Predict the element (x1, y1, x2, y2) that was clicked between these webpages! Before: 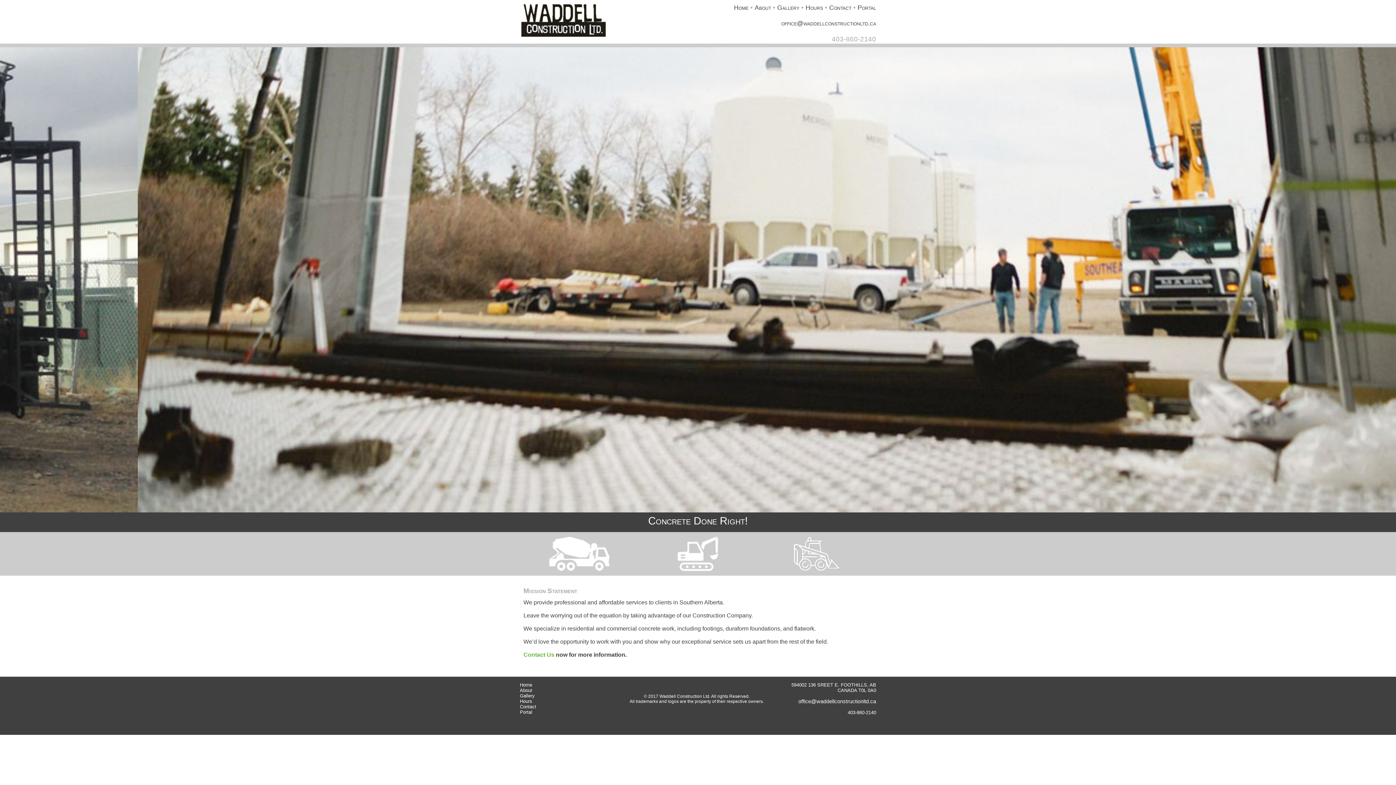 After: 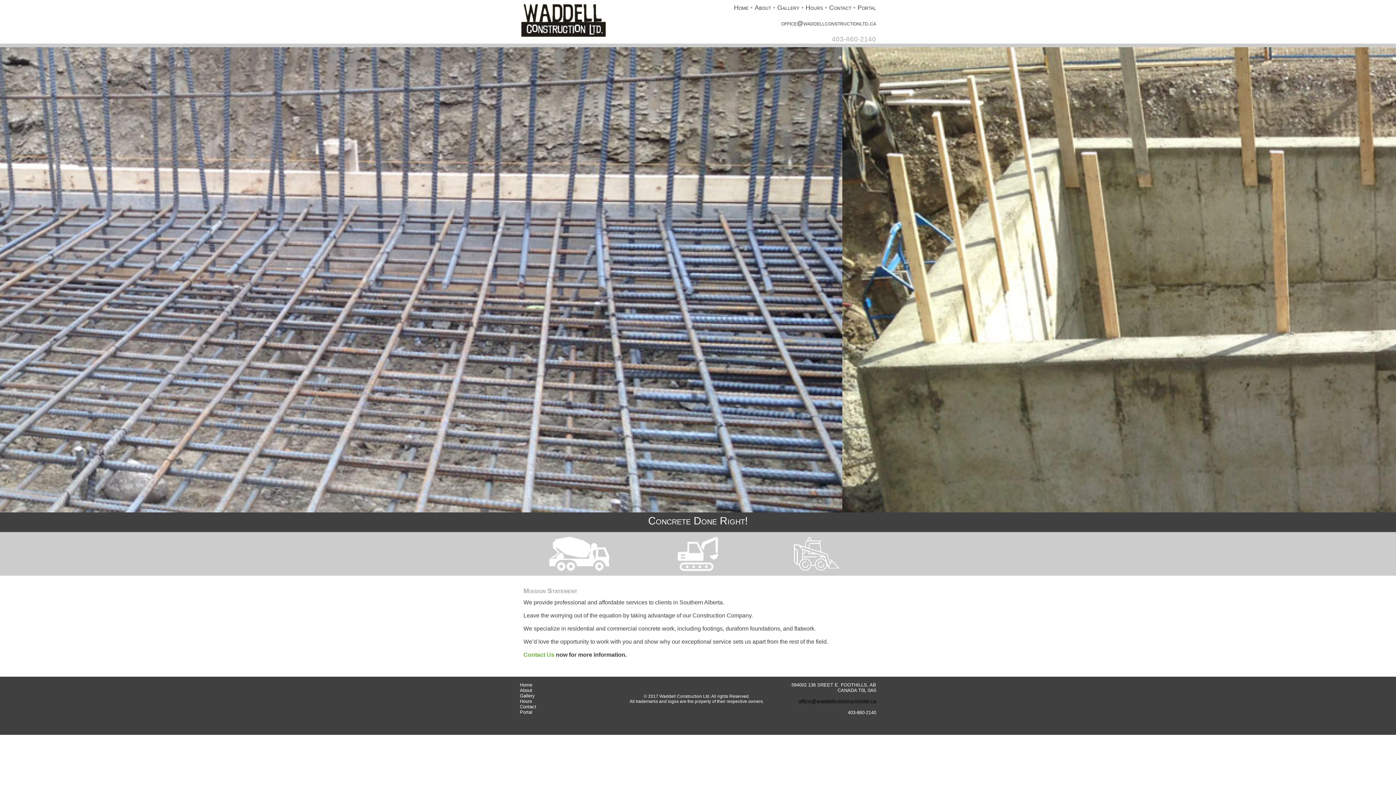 Action: label: office@waddellconstructionltd.ca bbox: (798, 698, 876, 704)